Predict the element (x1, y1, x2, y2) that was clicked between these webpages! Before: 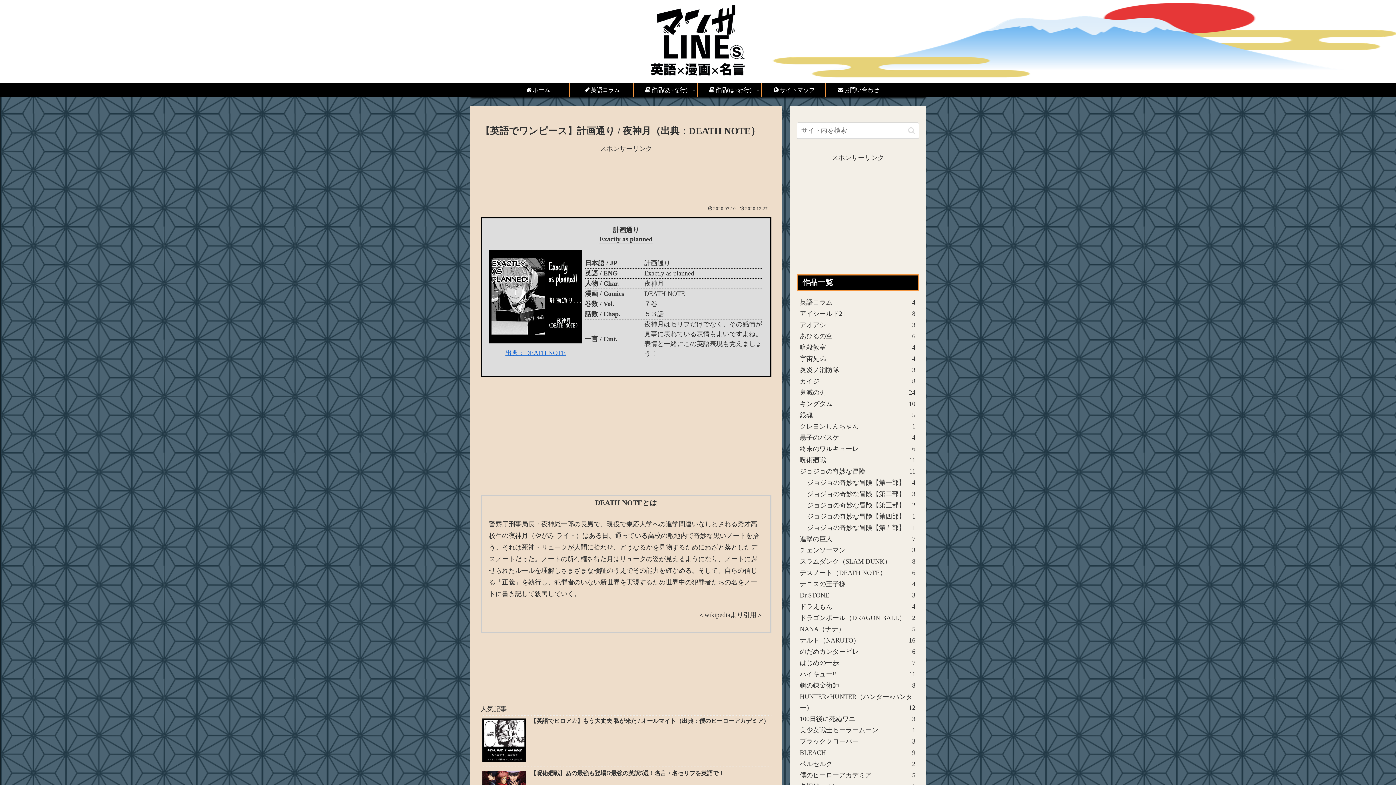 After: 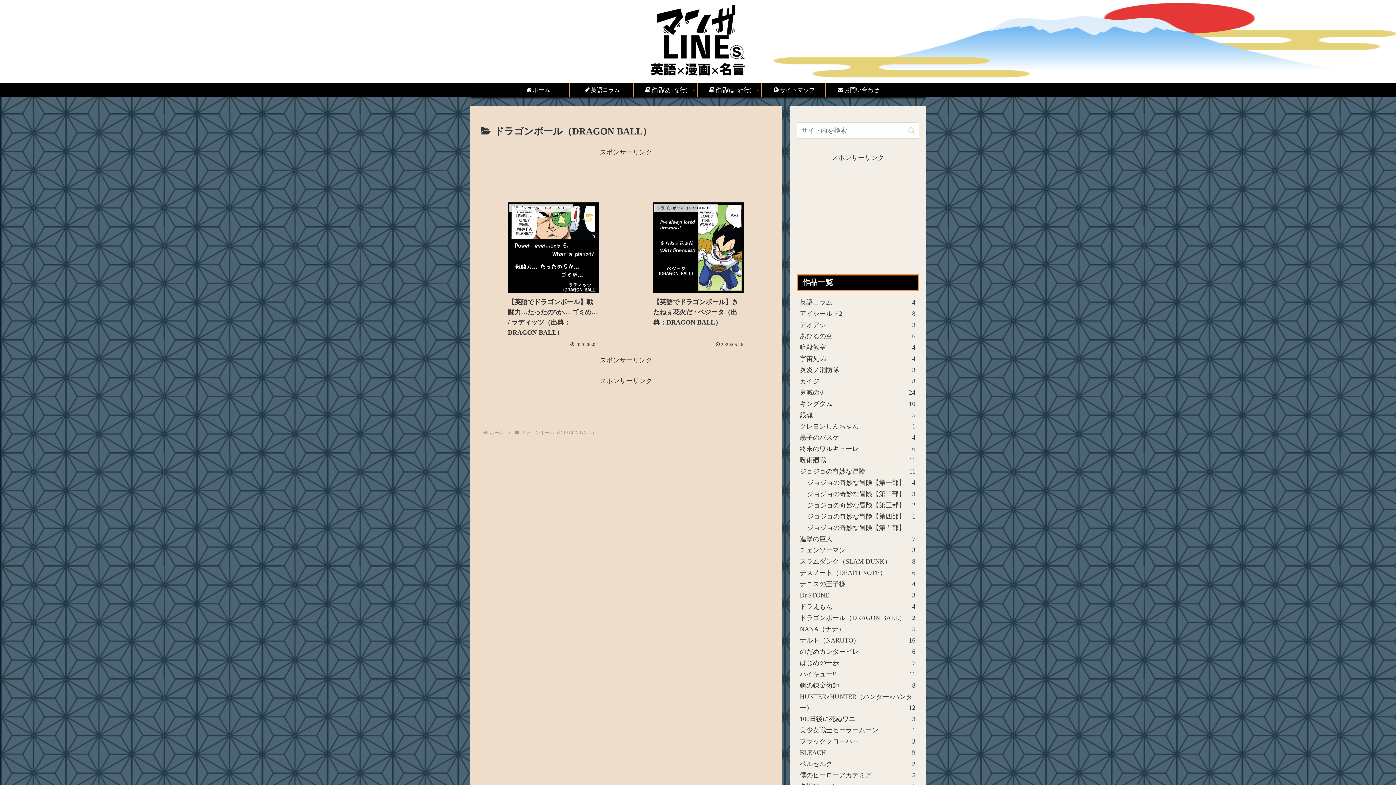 Action: label: ドラゴンボール（DRAGON BALL）
2 bbox: (797, 612, 919, 623)